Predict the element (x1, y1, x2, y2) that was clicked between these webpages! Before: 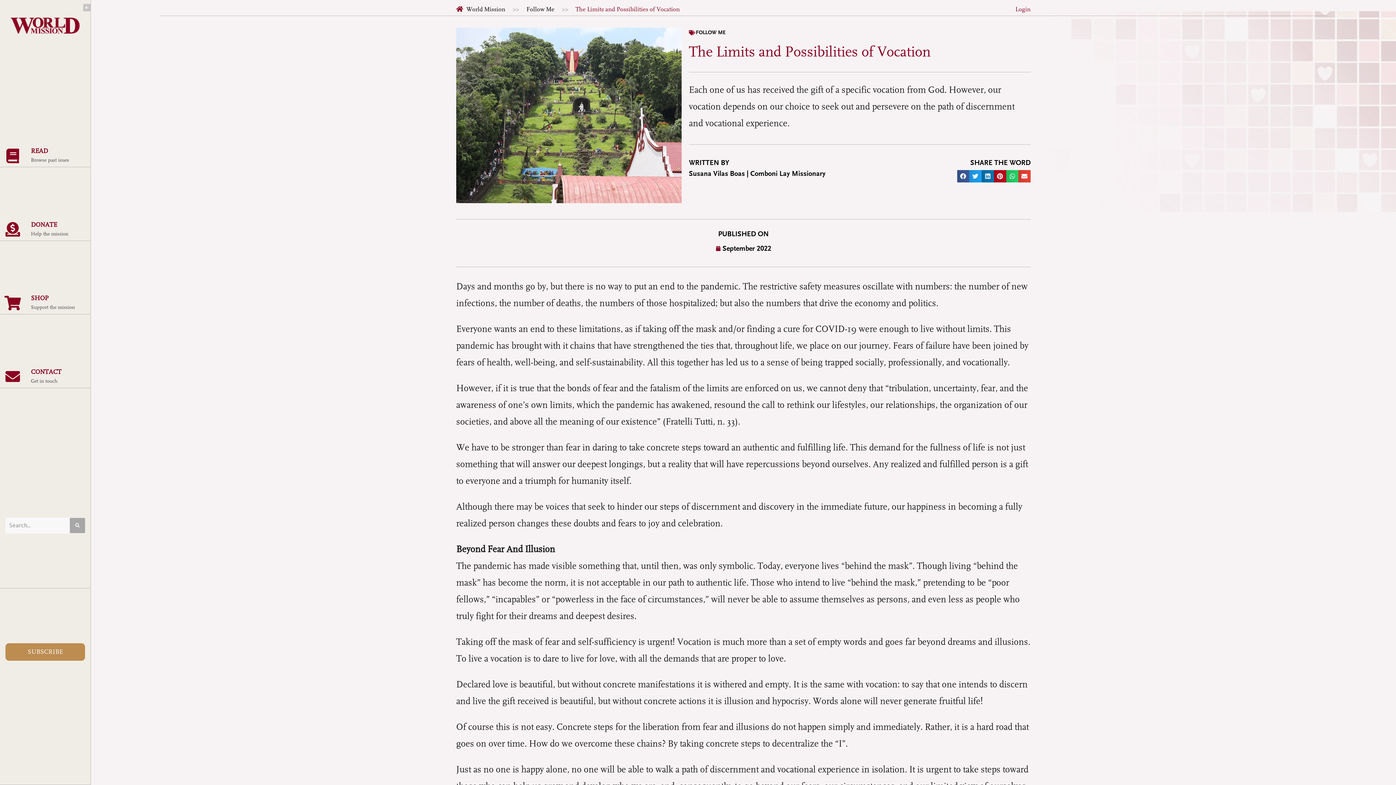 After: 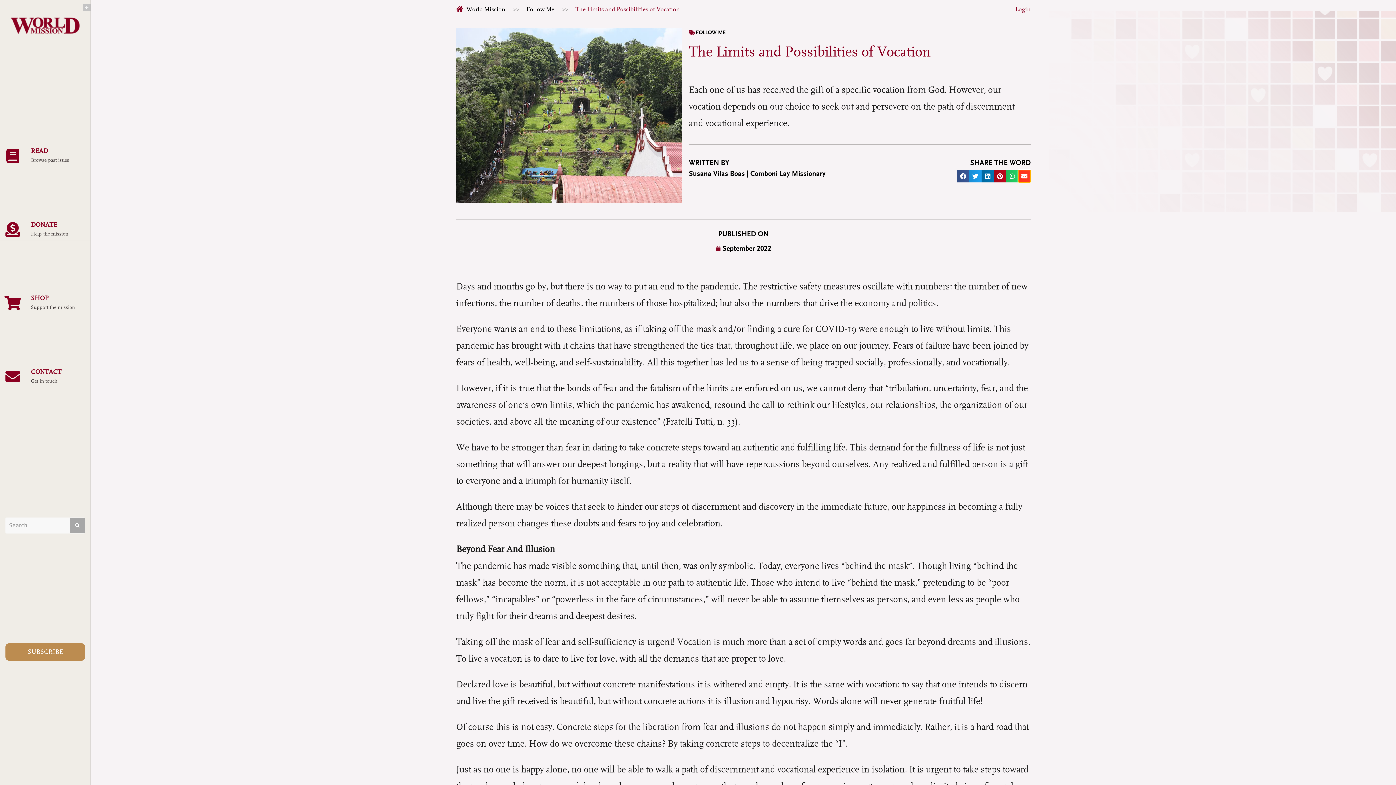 Action: bbox: (1018, 170, 1030, 182) label: Share on email